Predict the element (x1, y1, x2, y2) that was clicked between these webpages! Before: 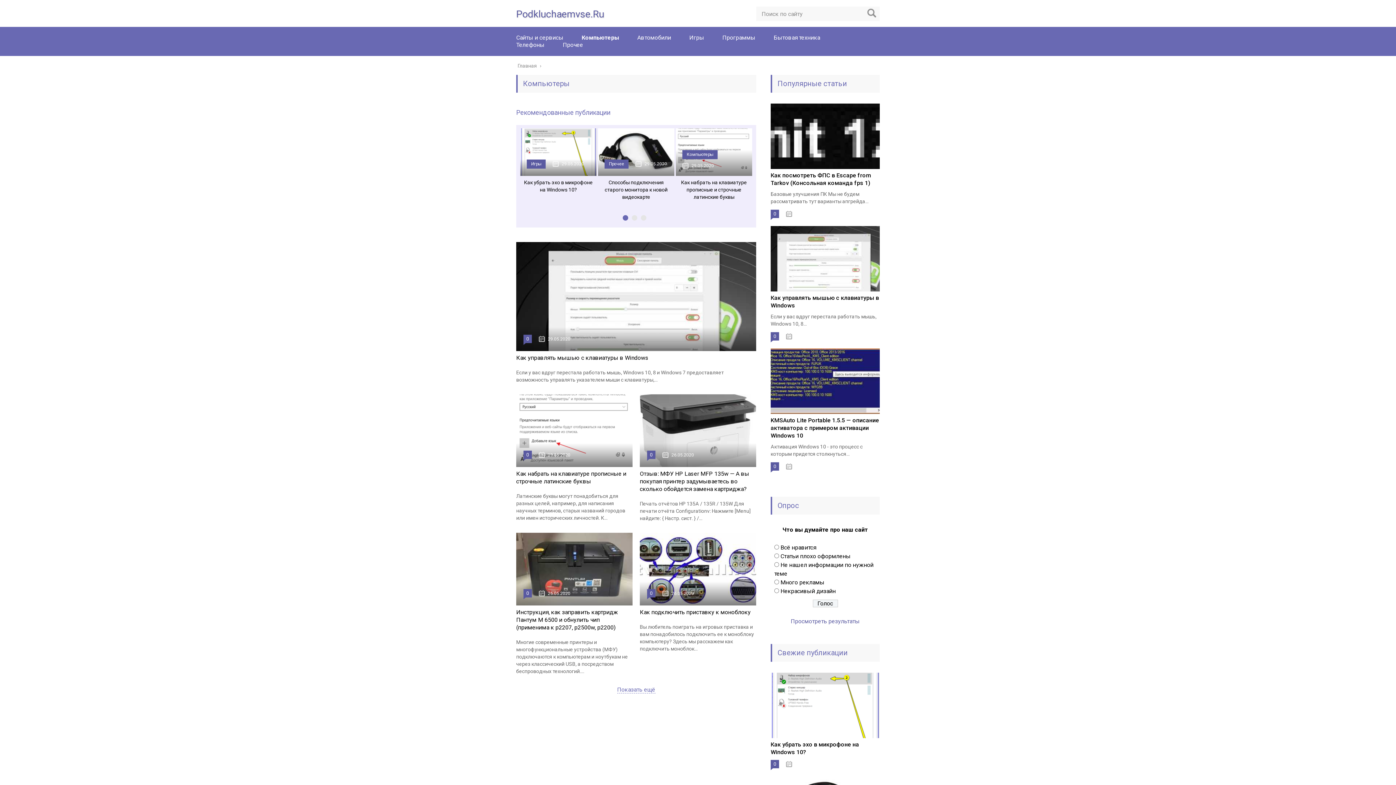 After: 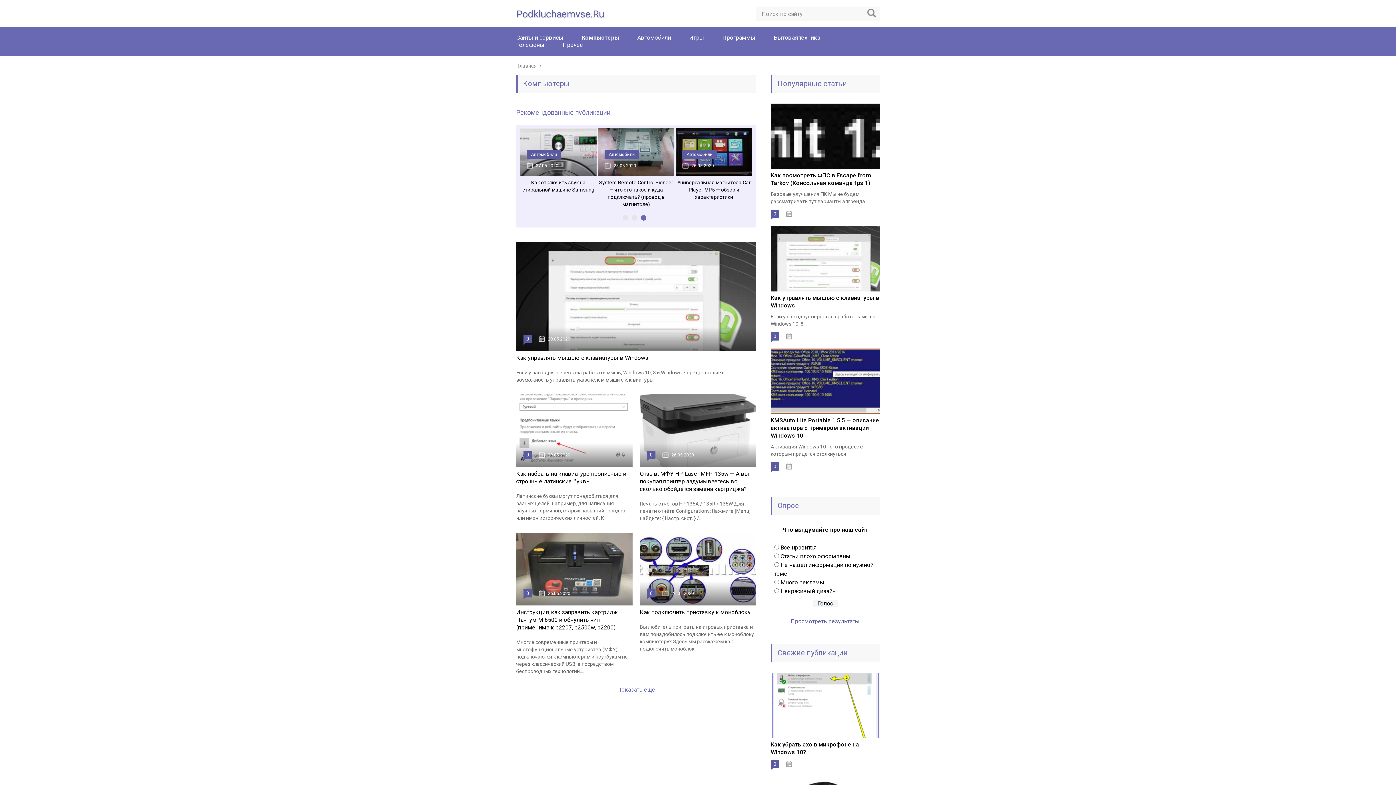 Action: bbox: (640, 215, 646, 220) label: 3 of 3